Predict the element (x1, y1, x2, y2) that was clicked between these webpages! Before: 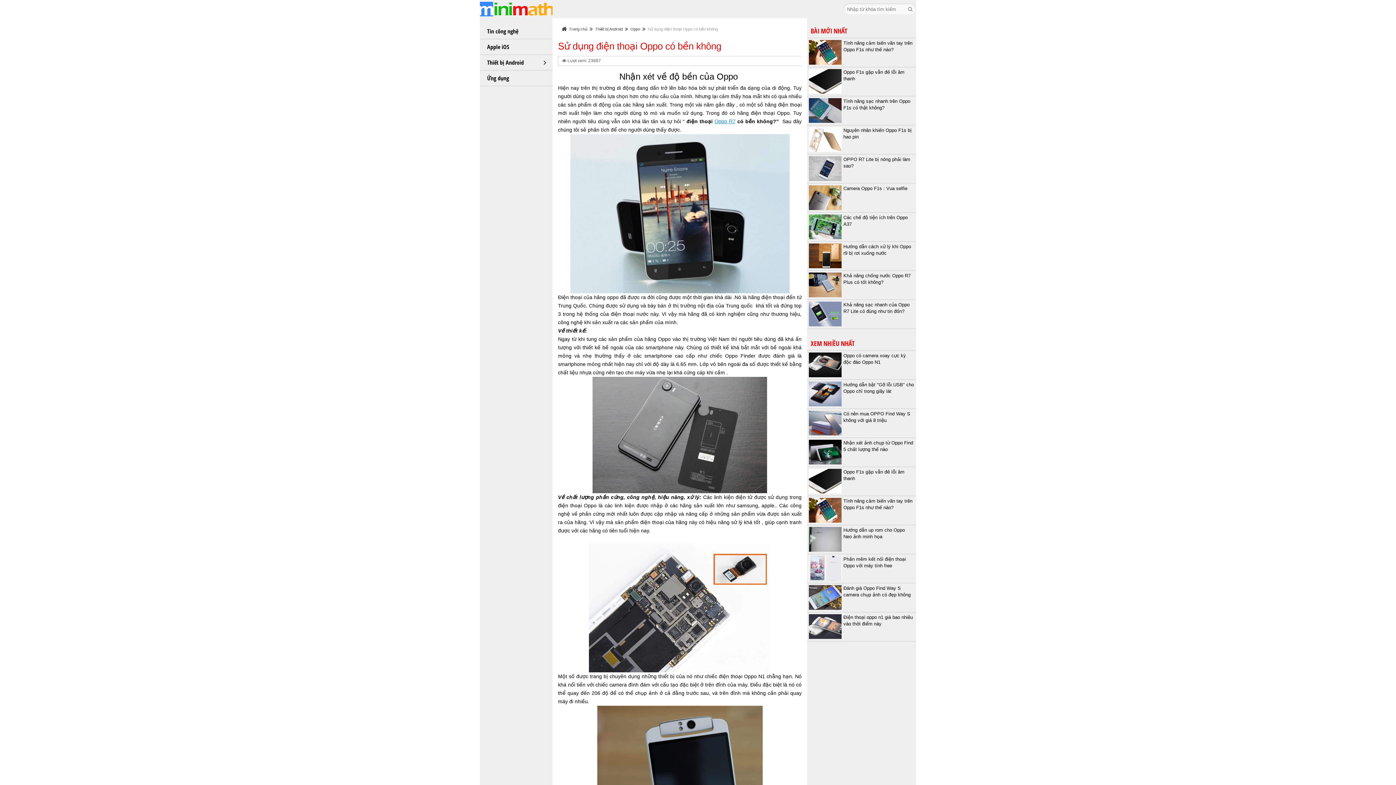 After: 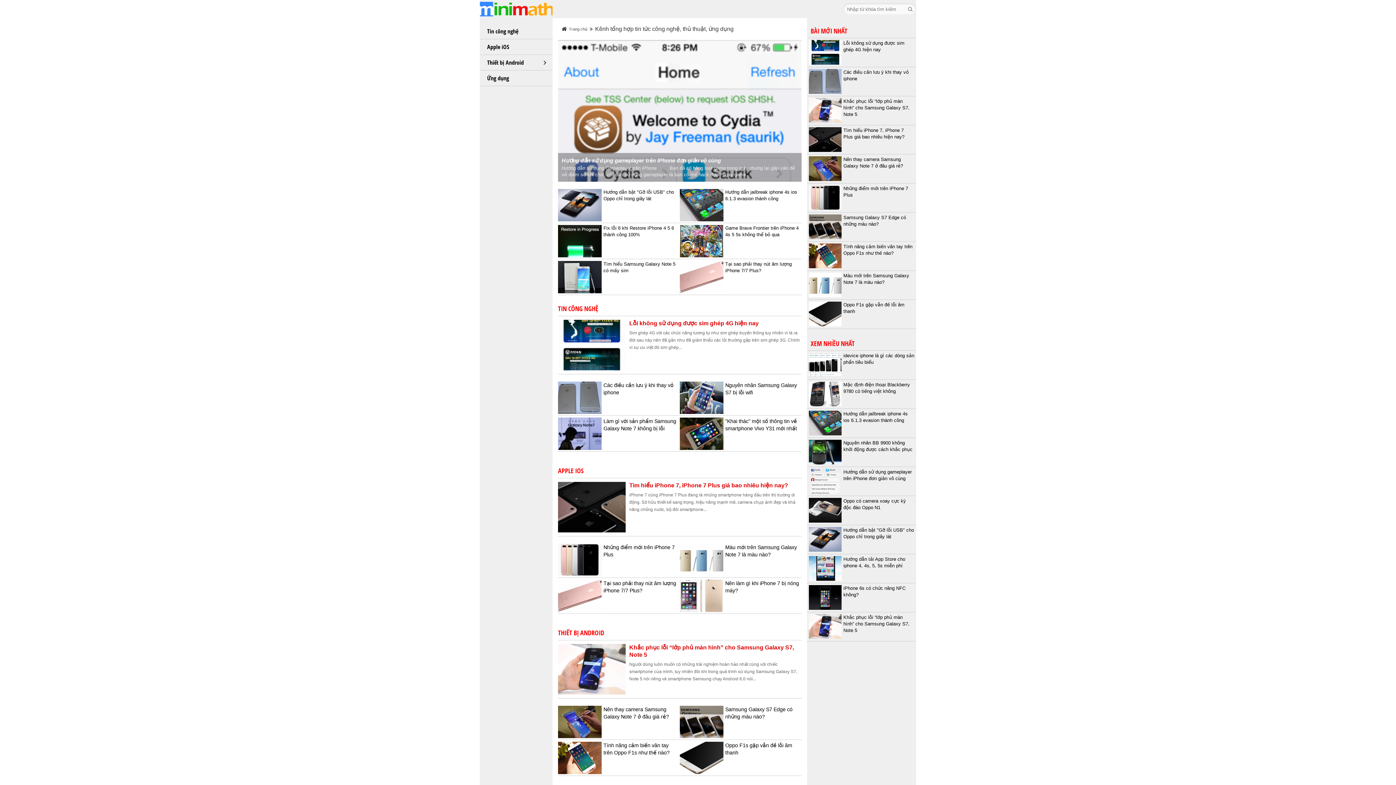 Action: bbox: (480, 0, 552, 18)